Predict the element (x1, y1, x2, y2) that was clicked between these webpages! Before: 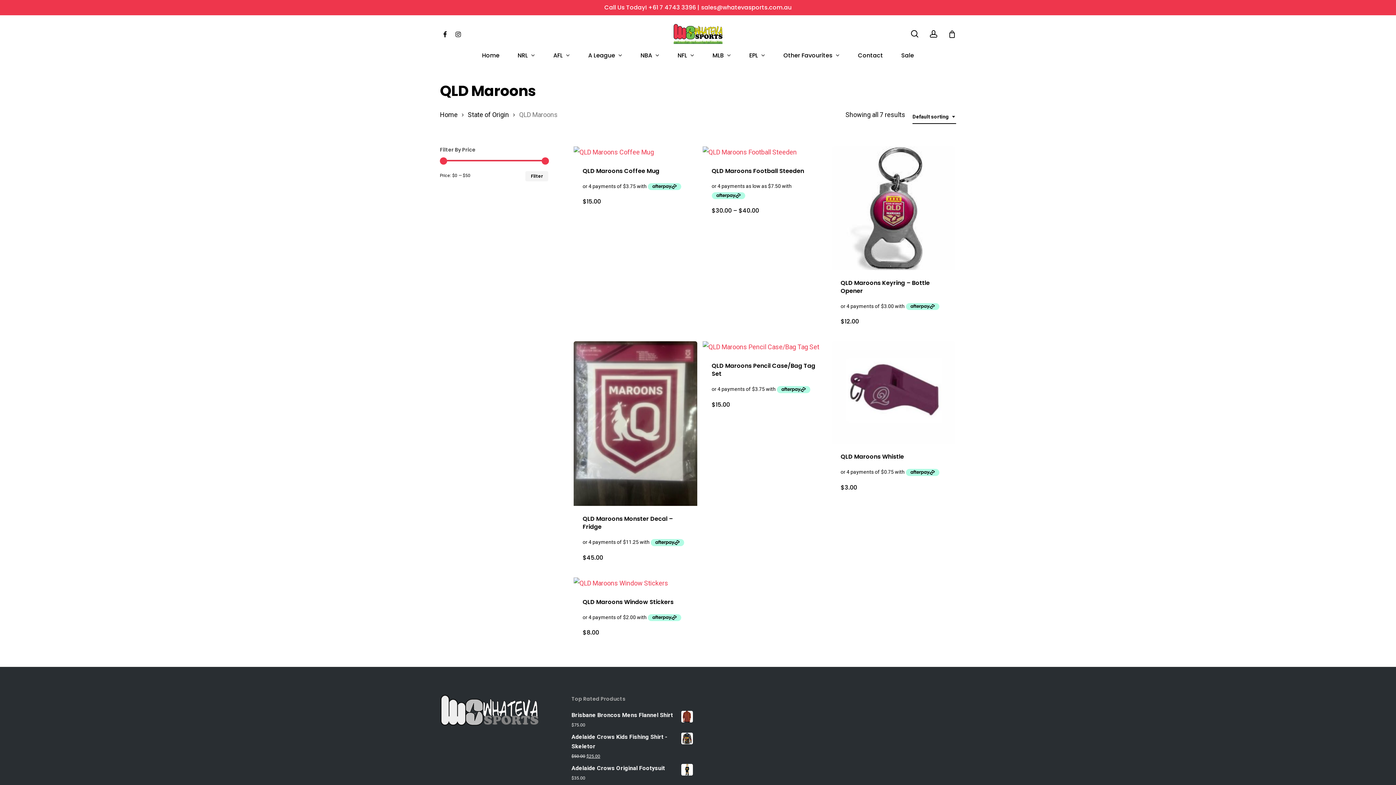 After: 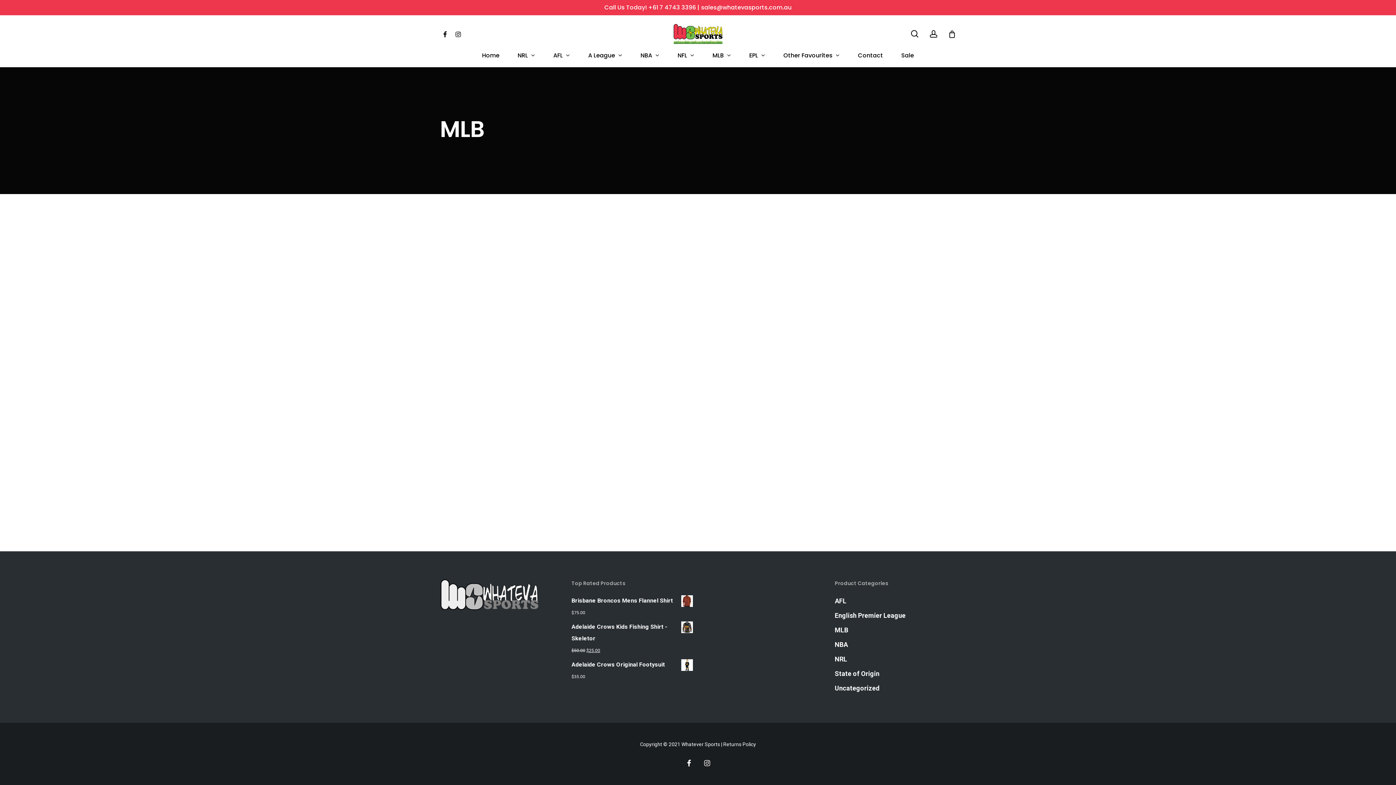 Action: label: MLB bbox: (703, 52, 740, 58)